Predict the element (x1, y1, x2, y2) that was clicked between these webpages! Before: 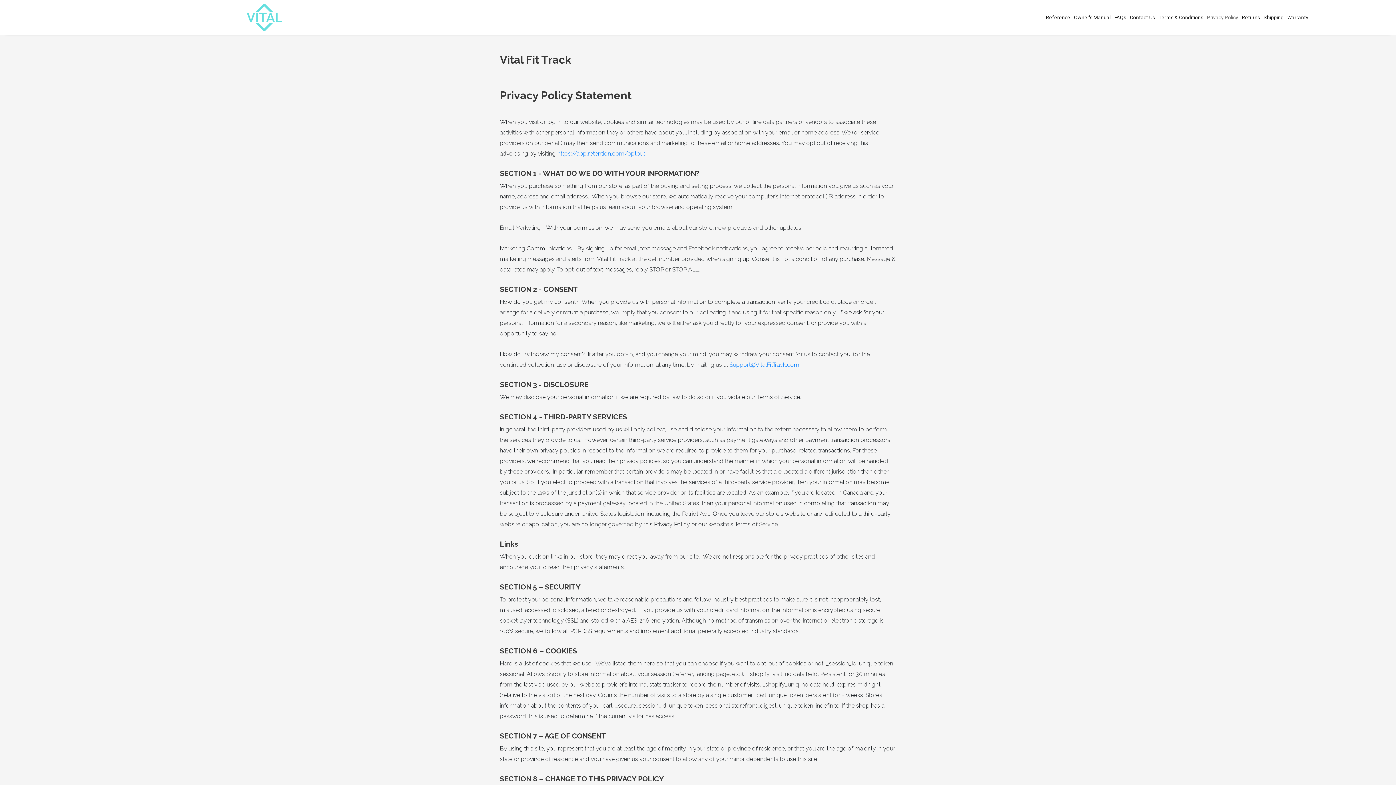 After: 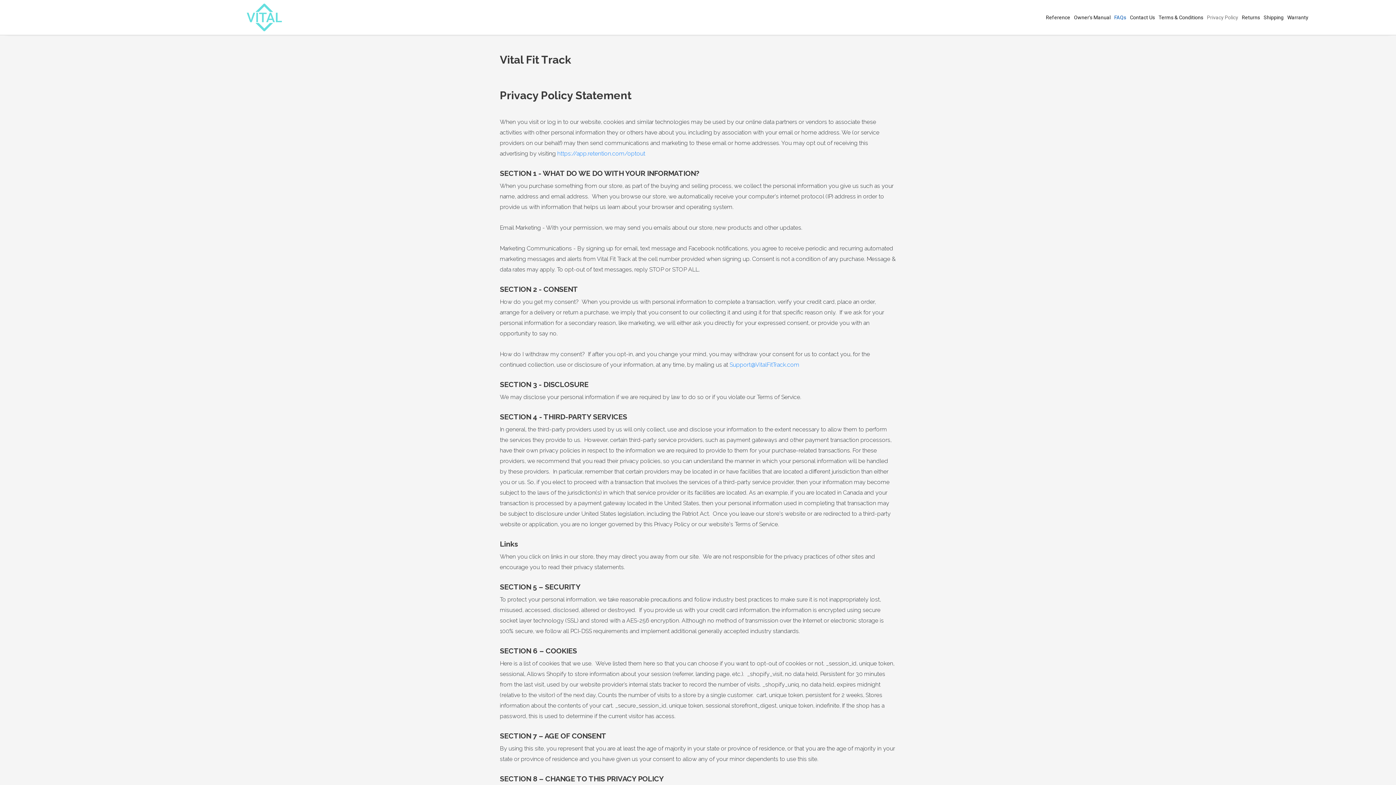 Action: bbox: (1112, 7, 1128, 27) label: FAQs